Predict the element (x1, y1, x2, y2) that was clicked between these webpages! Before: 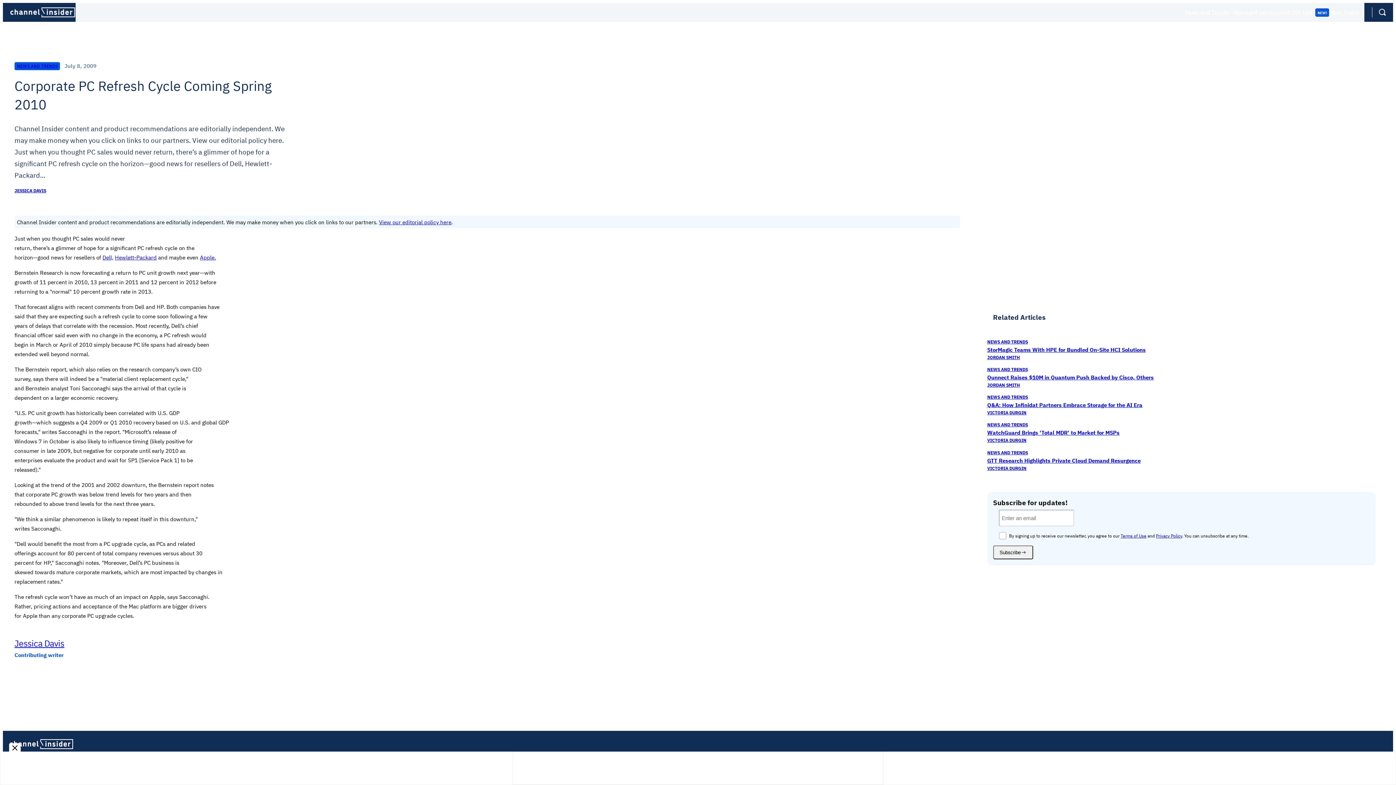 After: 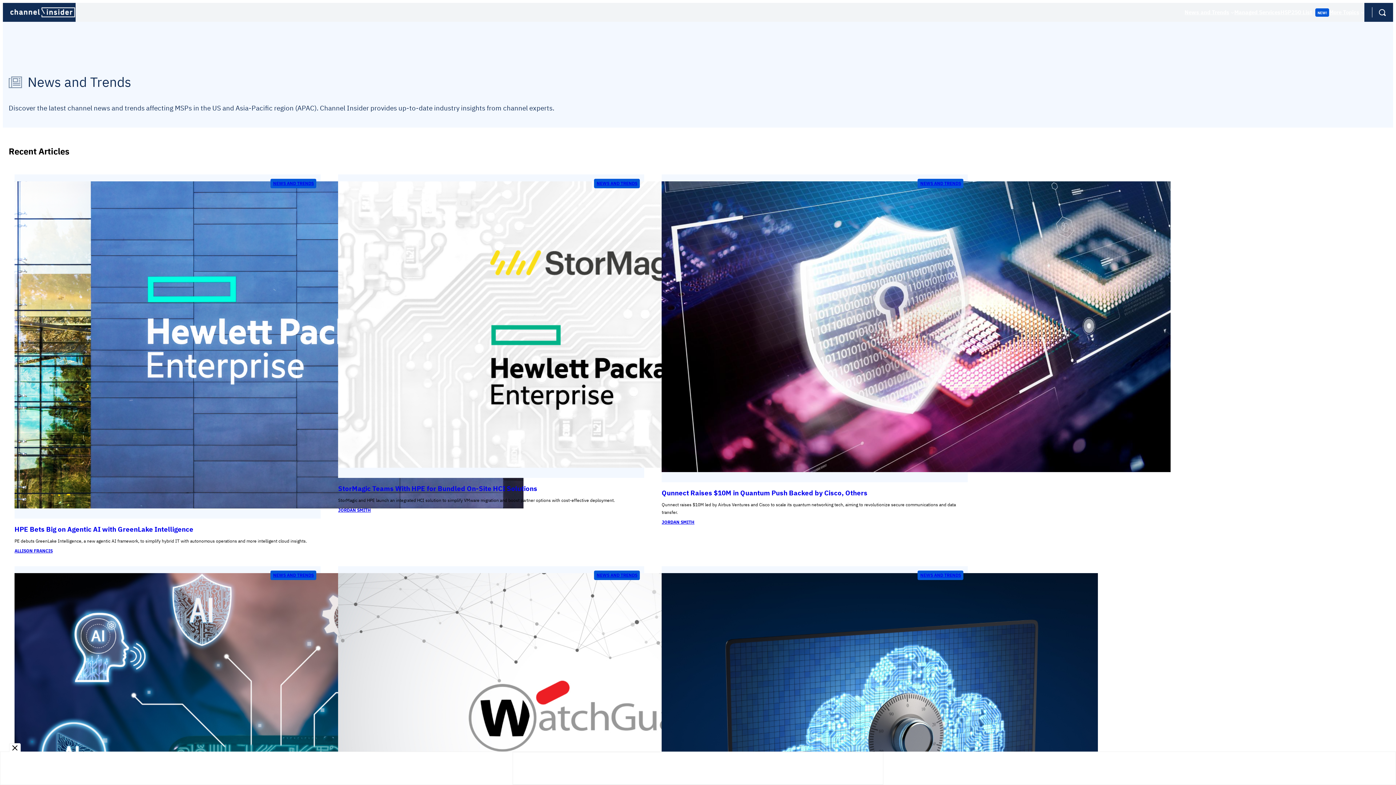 Action: bbox: (1184, 7, 1229, 17) label: News and Trends